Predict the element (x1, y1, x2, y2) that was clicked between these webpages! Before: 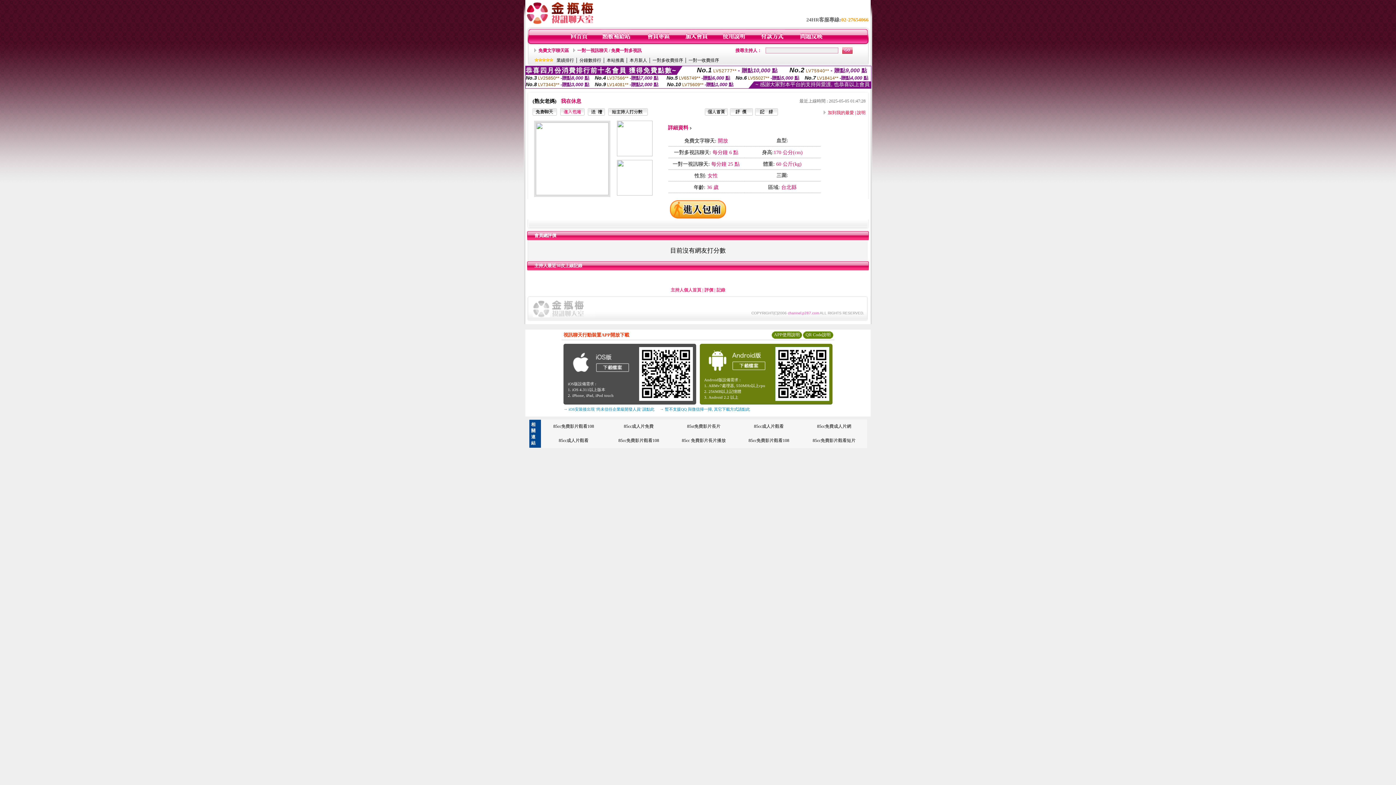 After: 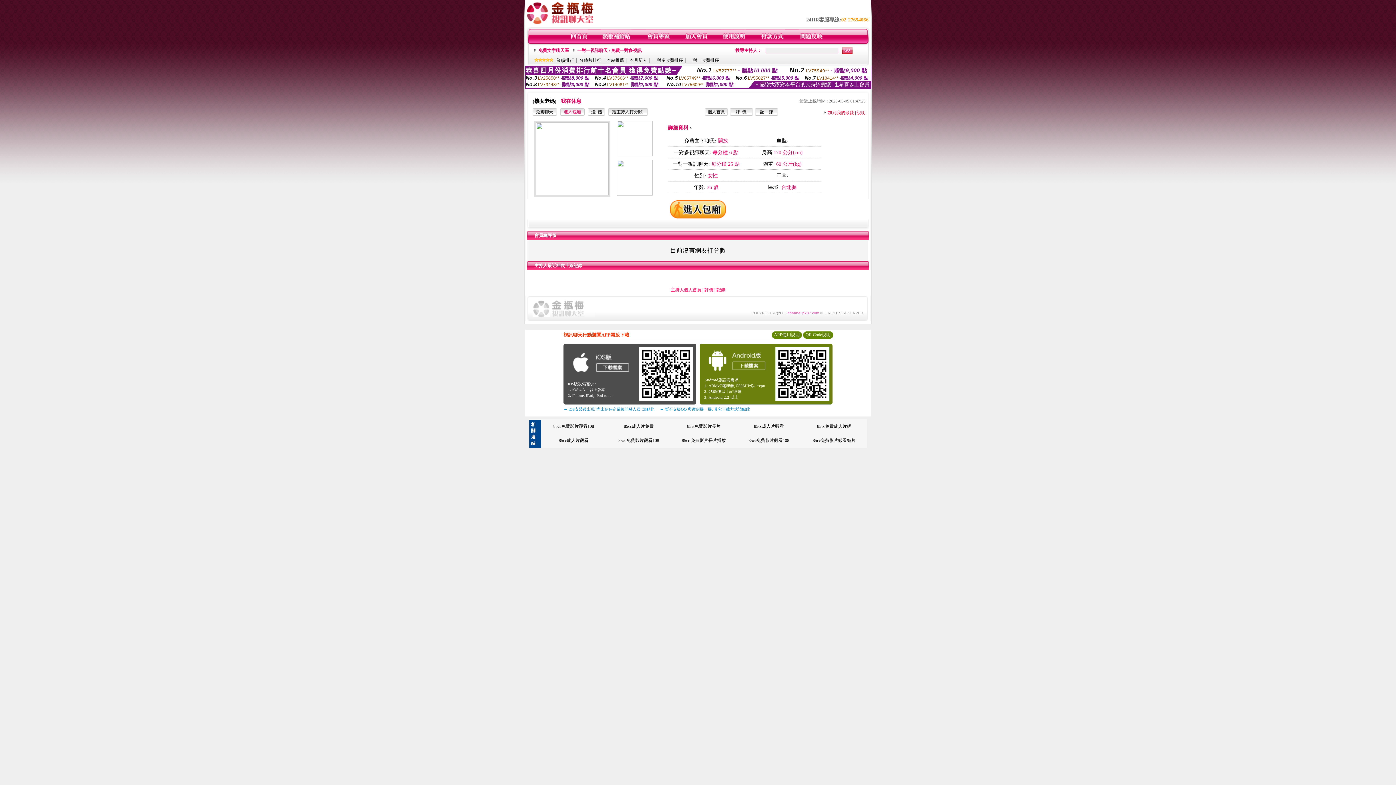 Action: bbox: (637, 399, 695, 404)